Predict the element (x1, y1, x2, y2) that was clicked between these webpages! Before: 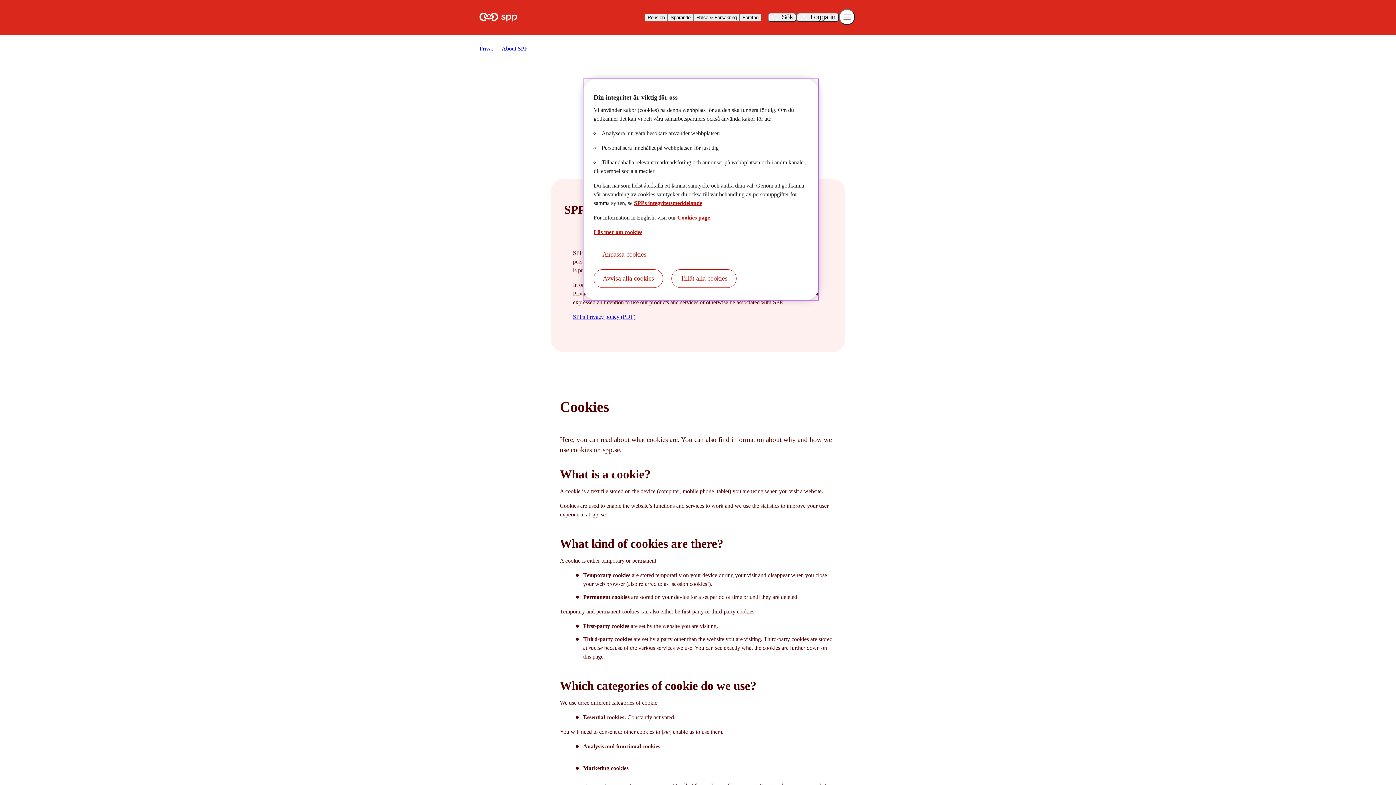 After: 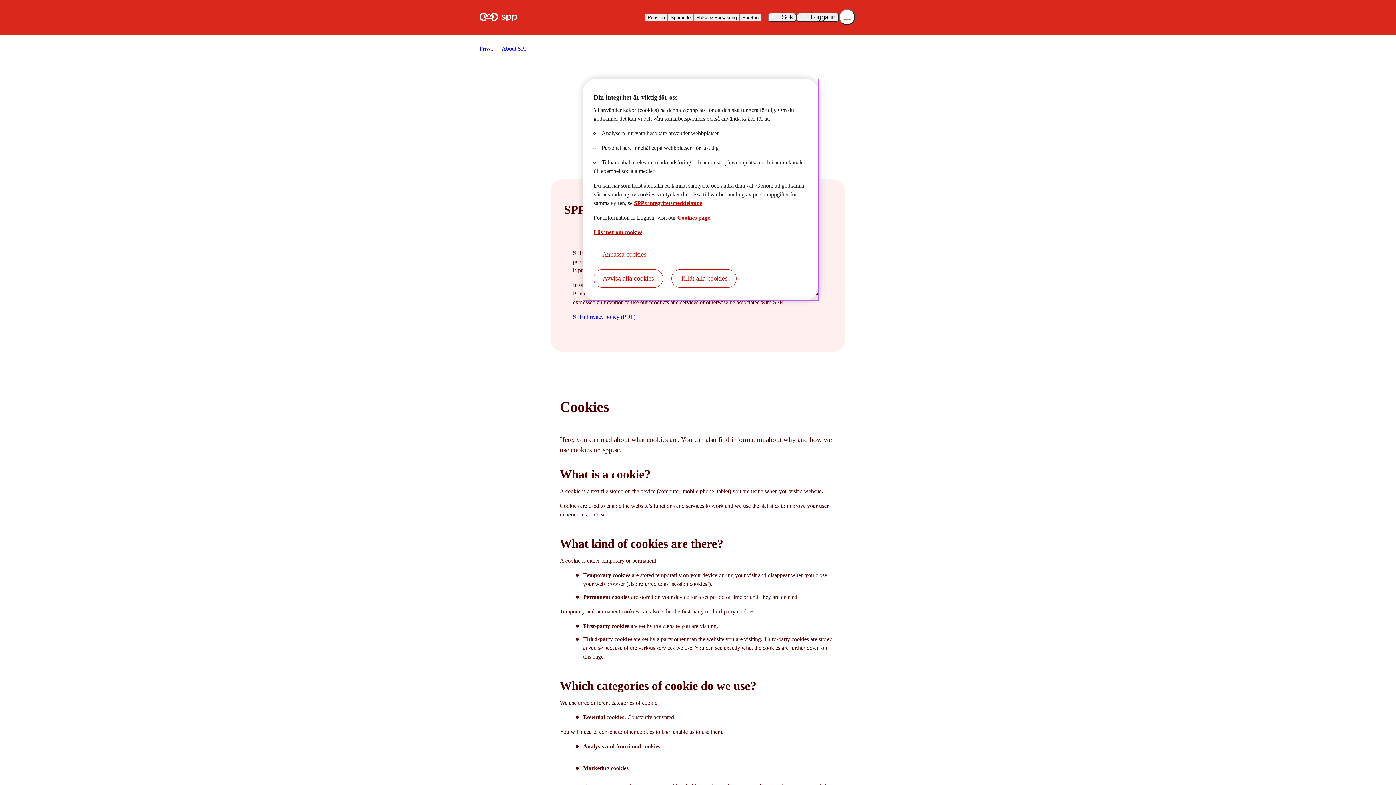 Action: bbox: (677, 214, 710, 220) label: Cookies page